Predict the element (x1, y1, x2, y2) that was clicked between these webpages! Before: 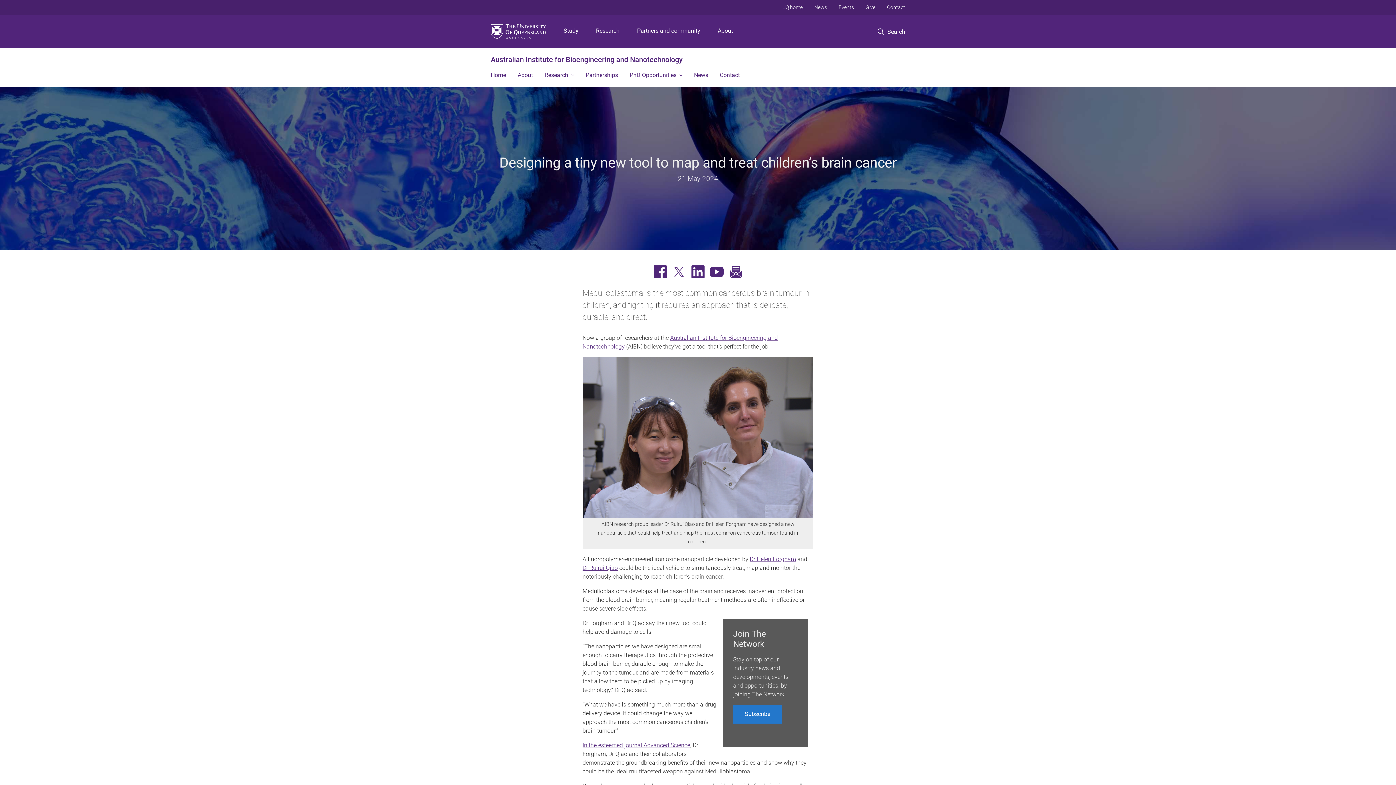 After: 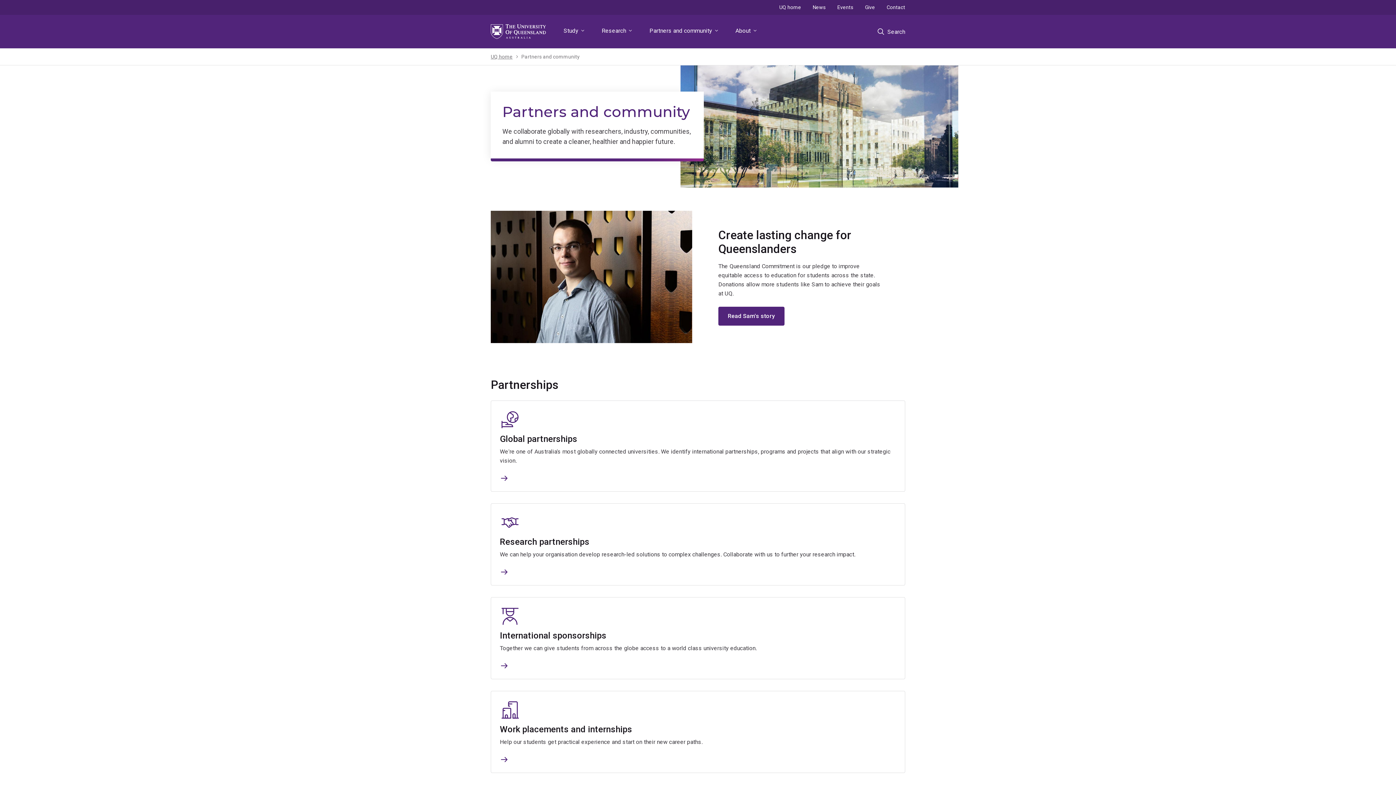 Action: bbox: (634, 14, 703, 48) label: Partners and community